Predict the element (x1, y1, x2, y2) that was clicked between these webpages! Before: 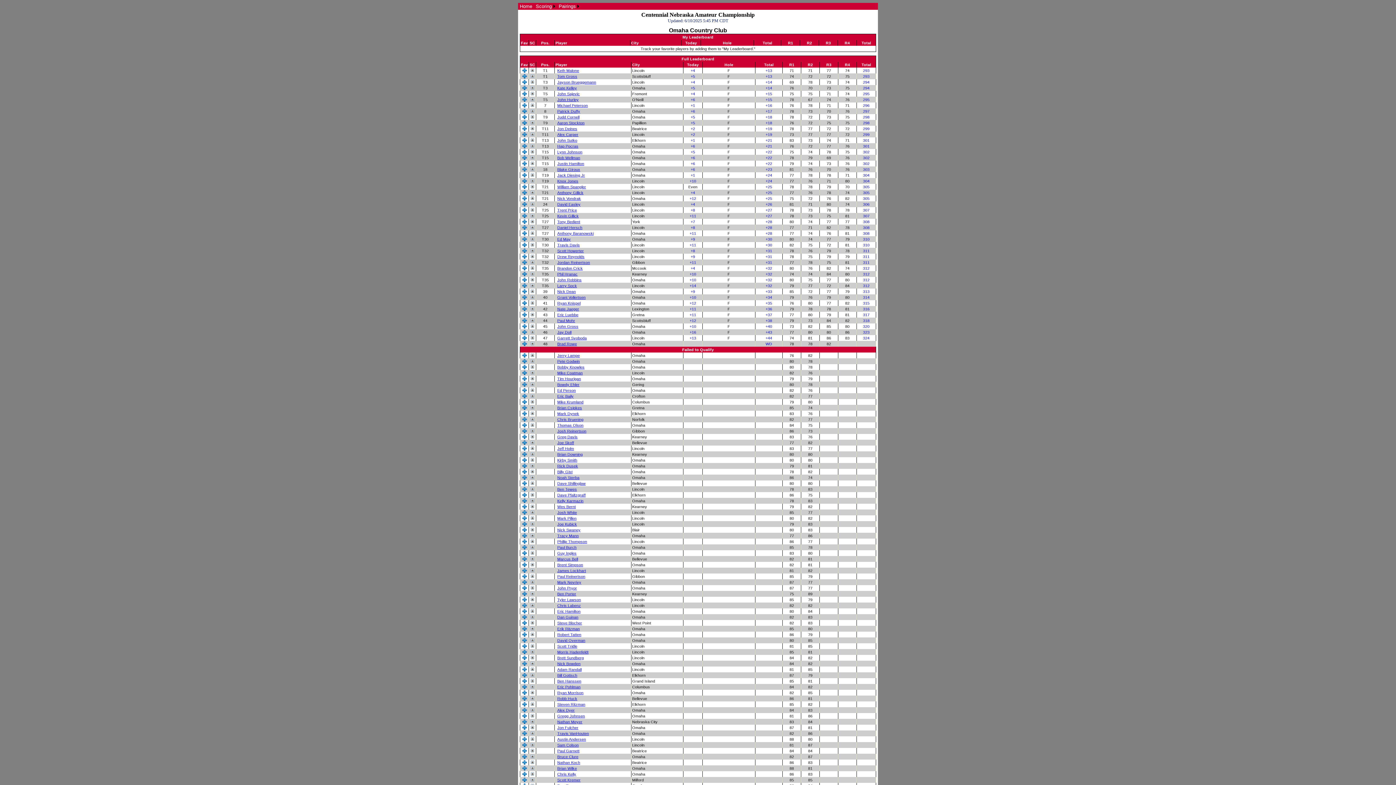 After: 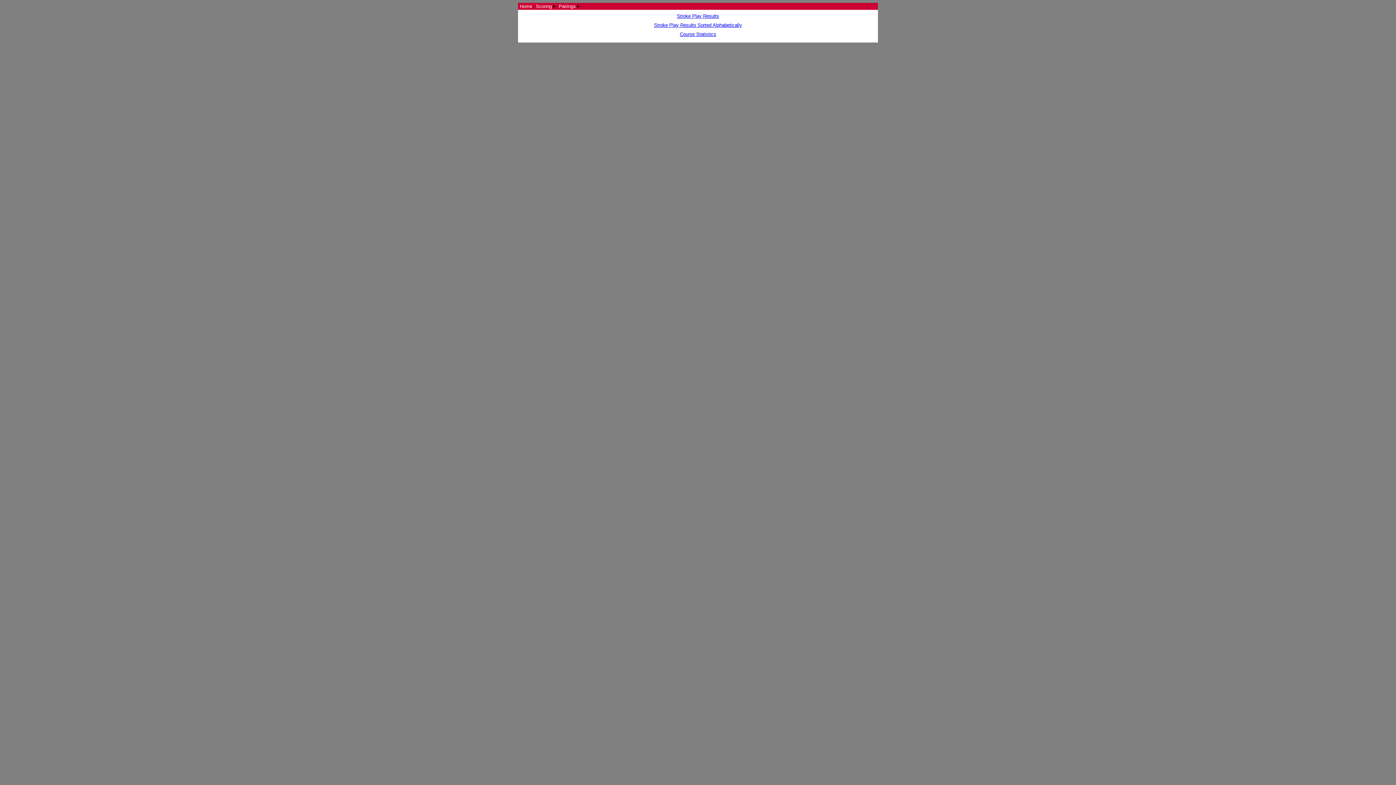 Action: bbox: (534, 2, 557, 9) label: Scoring